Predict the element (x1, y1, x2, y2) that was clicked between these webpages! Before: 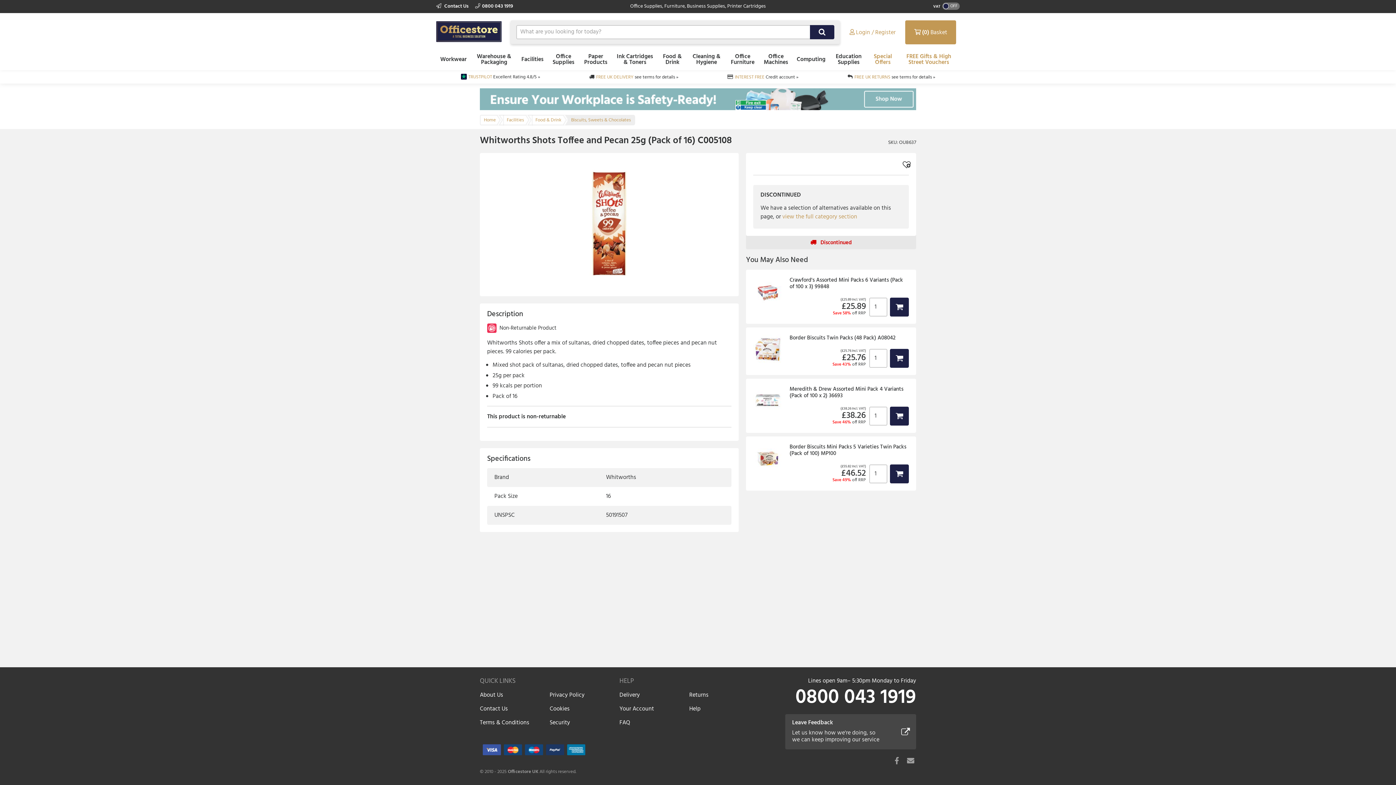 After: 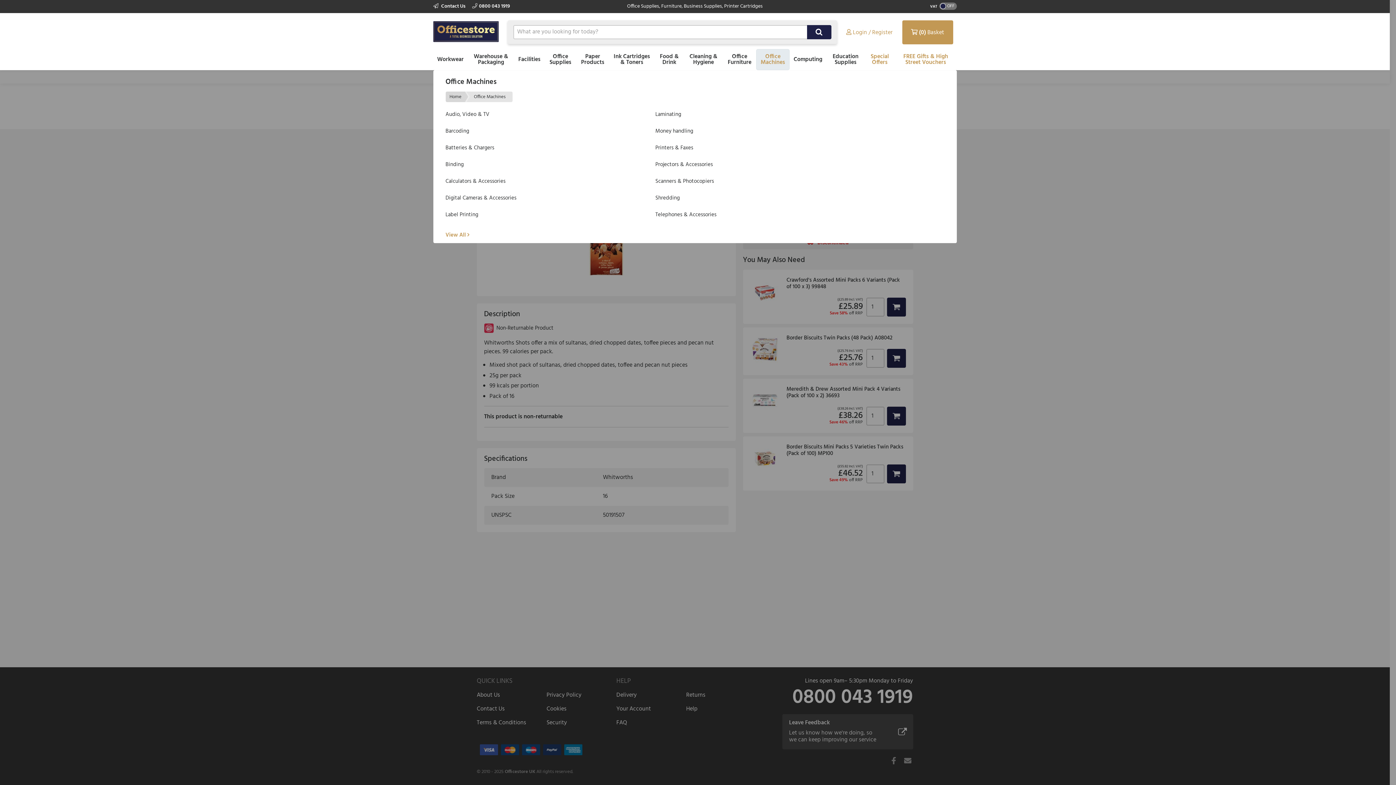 Action: label: Office Machines bbox: (763, 49, 788, 70)